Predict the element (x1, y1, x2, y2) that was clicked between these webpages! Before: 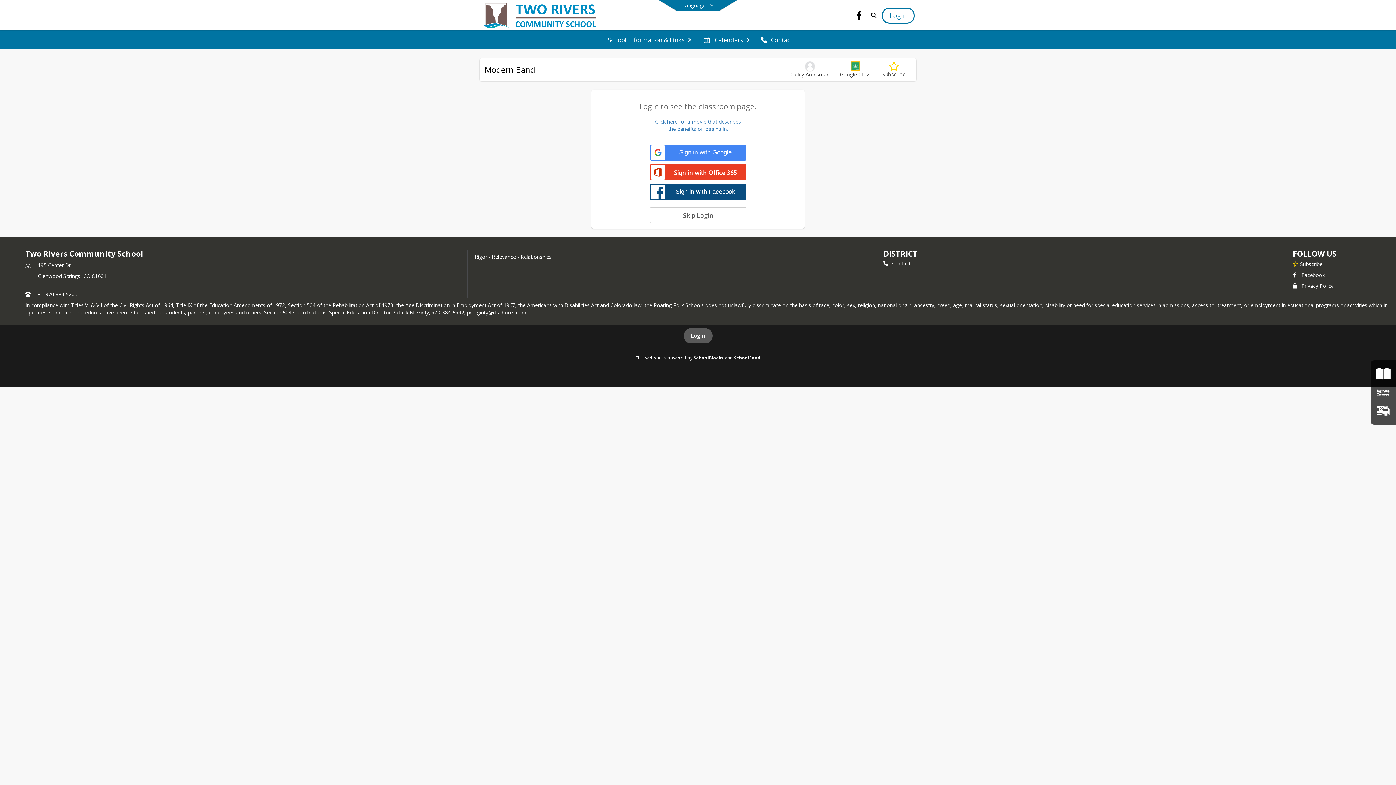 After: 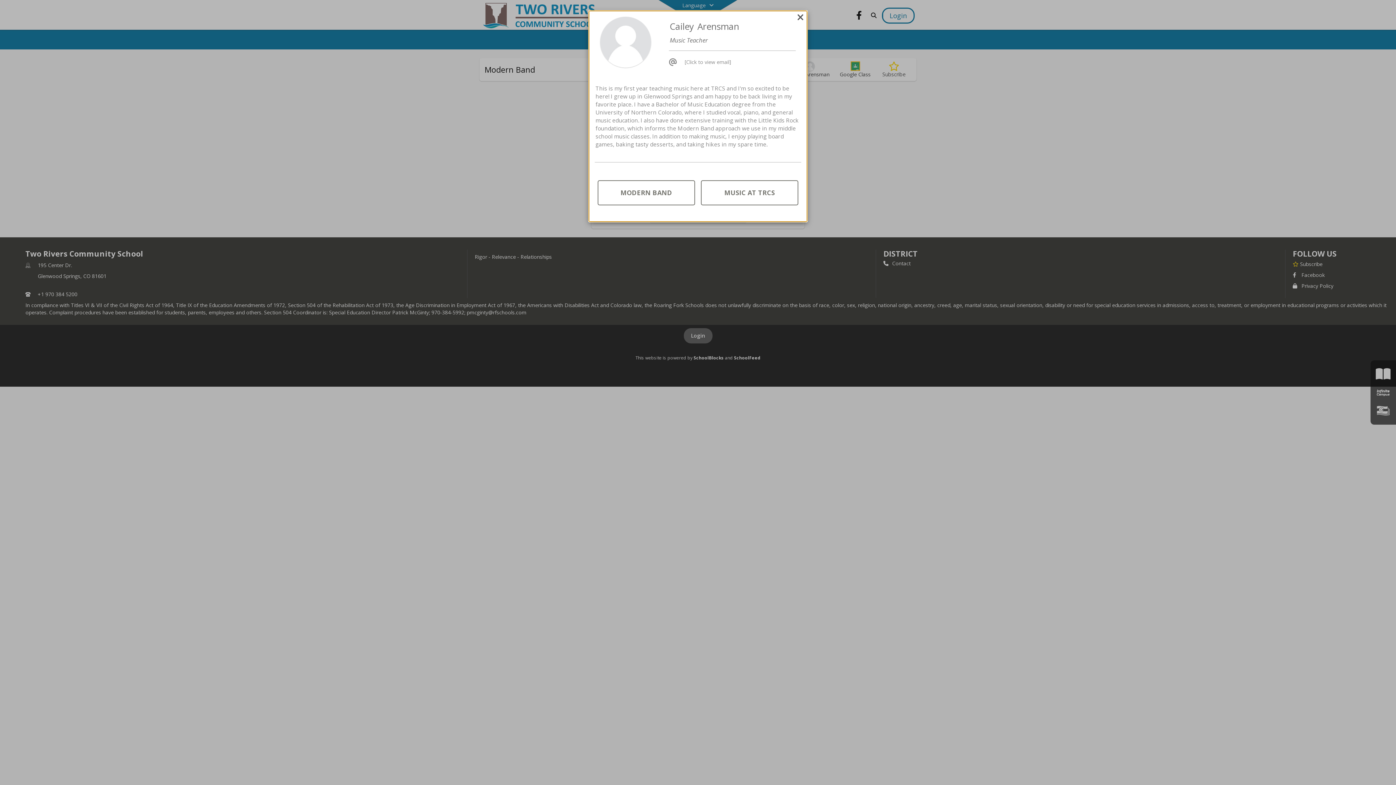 Action: bbox: (790, 61, 829, 77) label: Cailey Arensman